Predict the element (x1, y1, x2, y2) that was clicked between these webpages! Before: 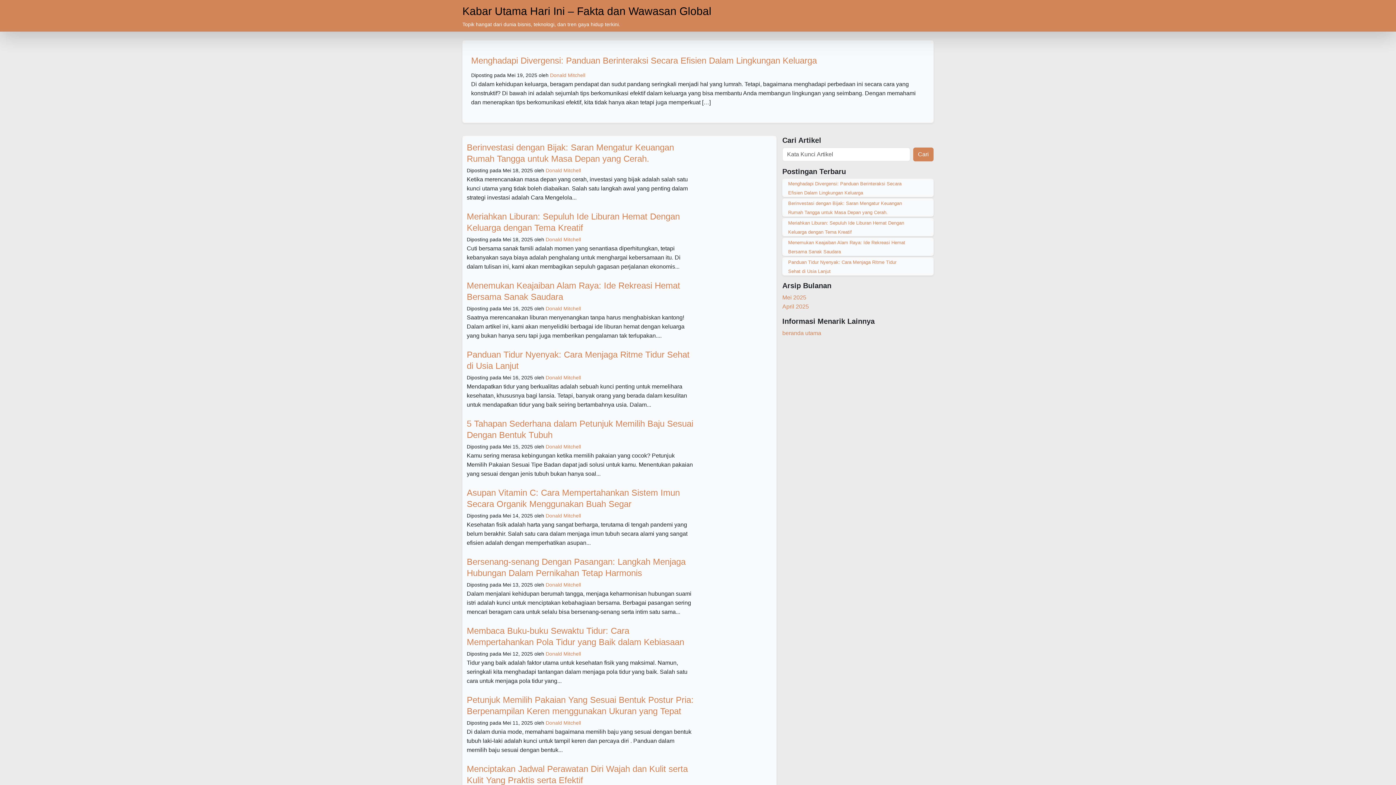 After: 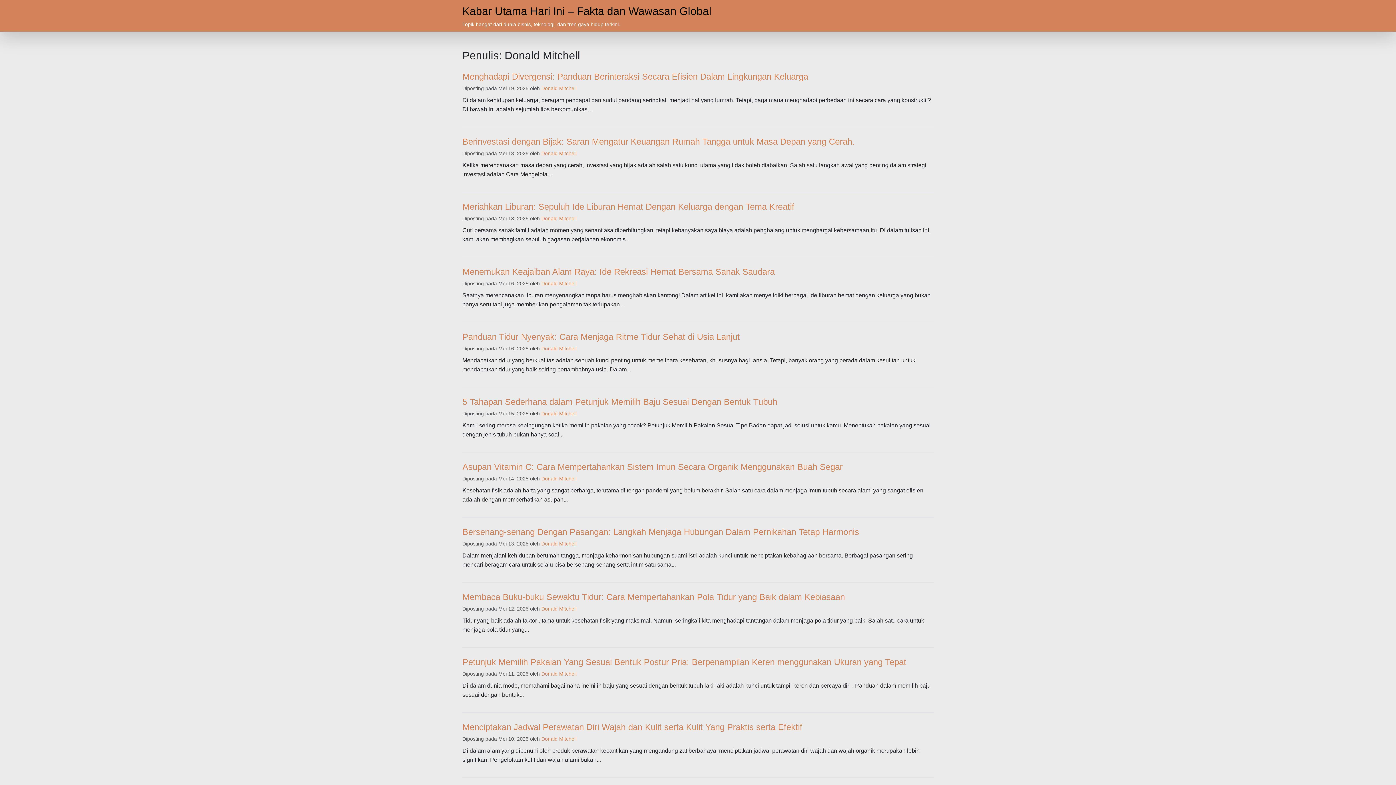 Action: bbox: (550, 72, 585, 78) label: Donald Mitchell